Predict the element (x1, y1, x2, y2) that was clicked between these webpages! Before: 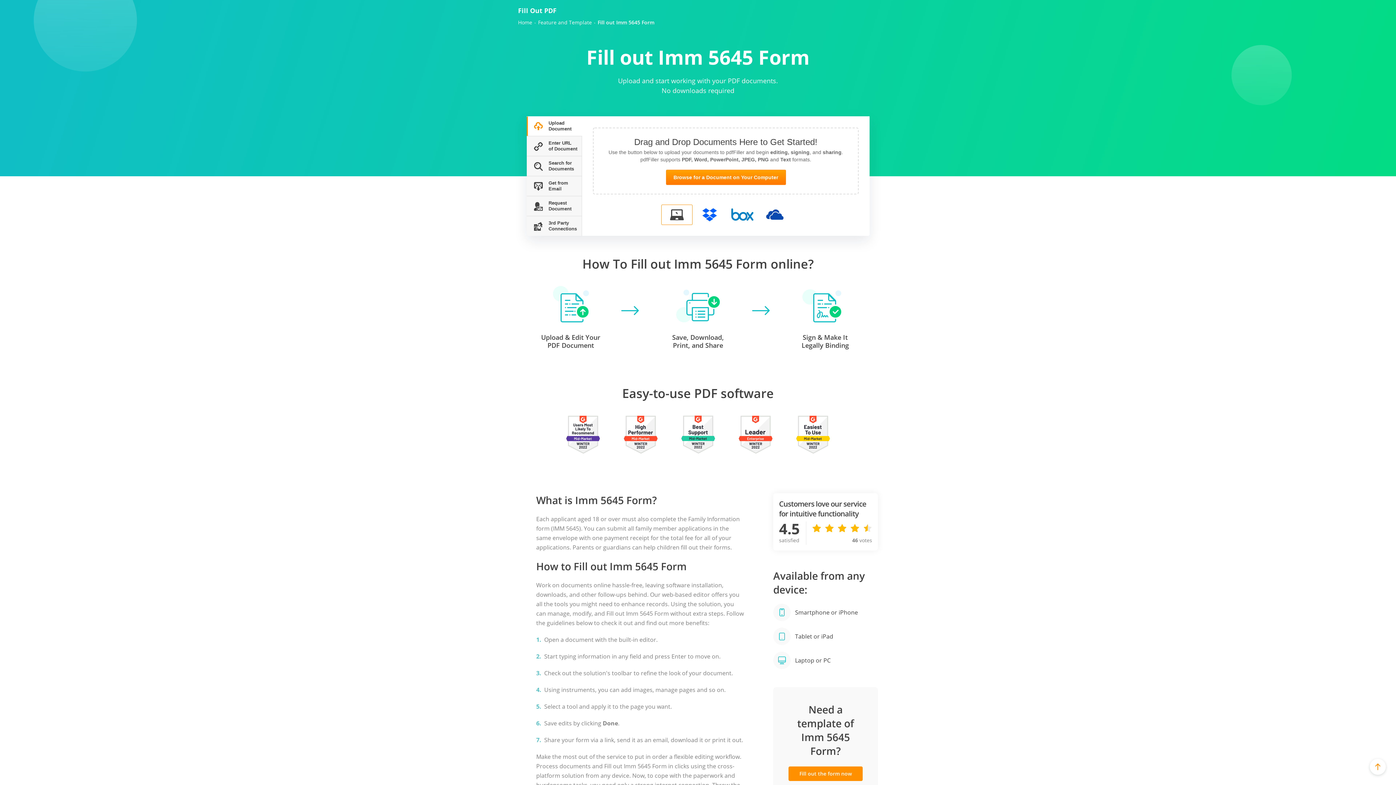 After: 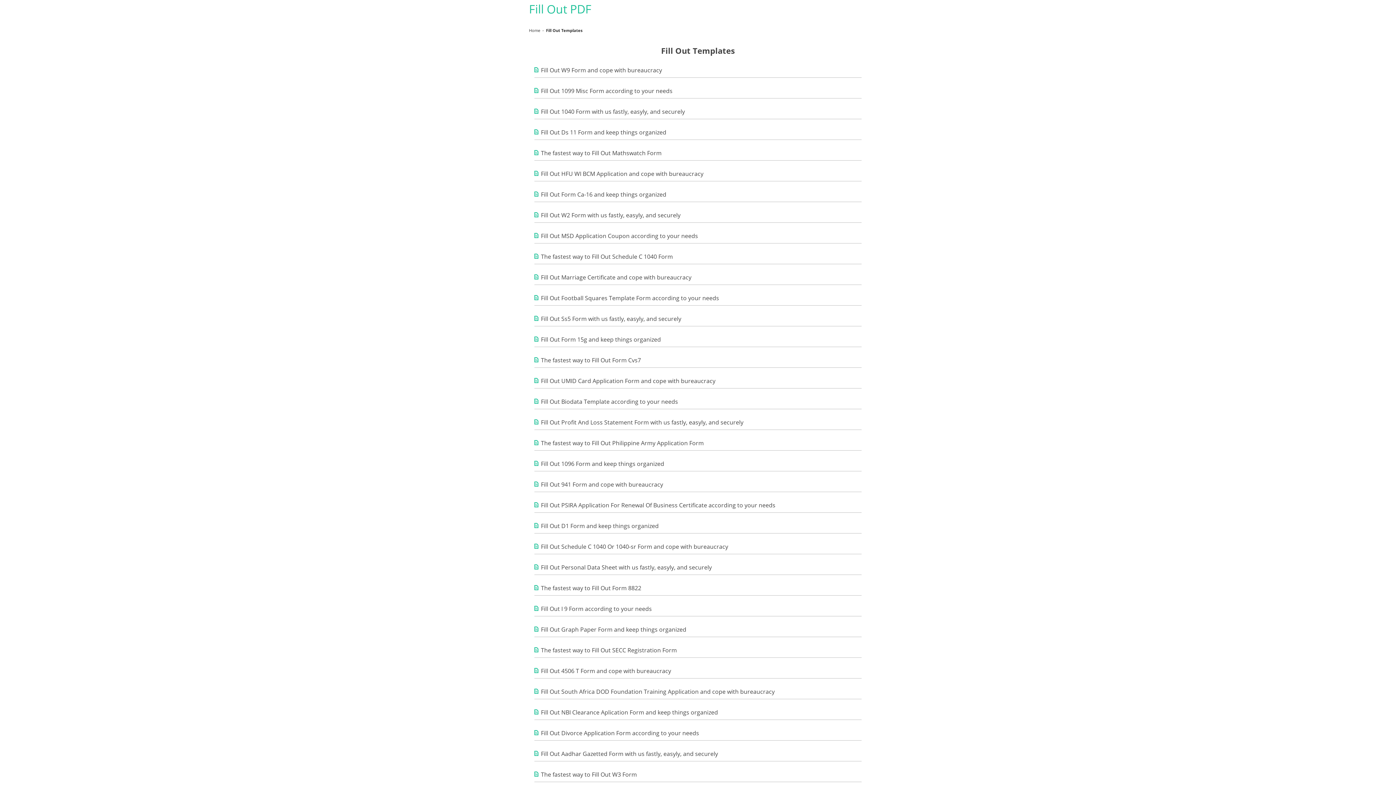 Action: bbox: (538, 19, 592, 25) label: Feature and Template